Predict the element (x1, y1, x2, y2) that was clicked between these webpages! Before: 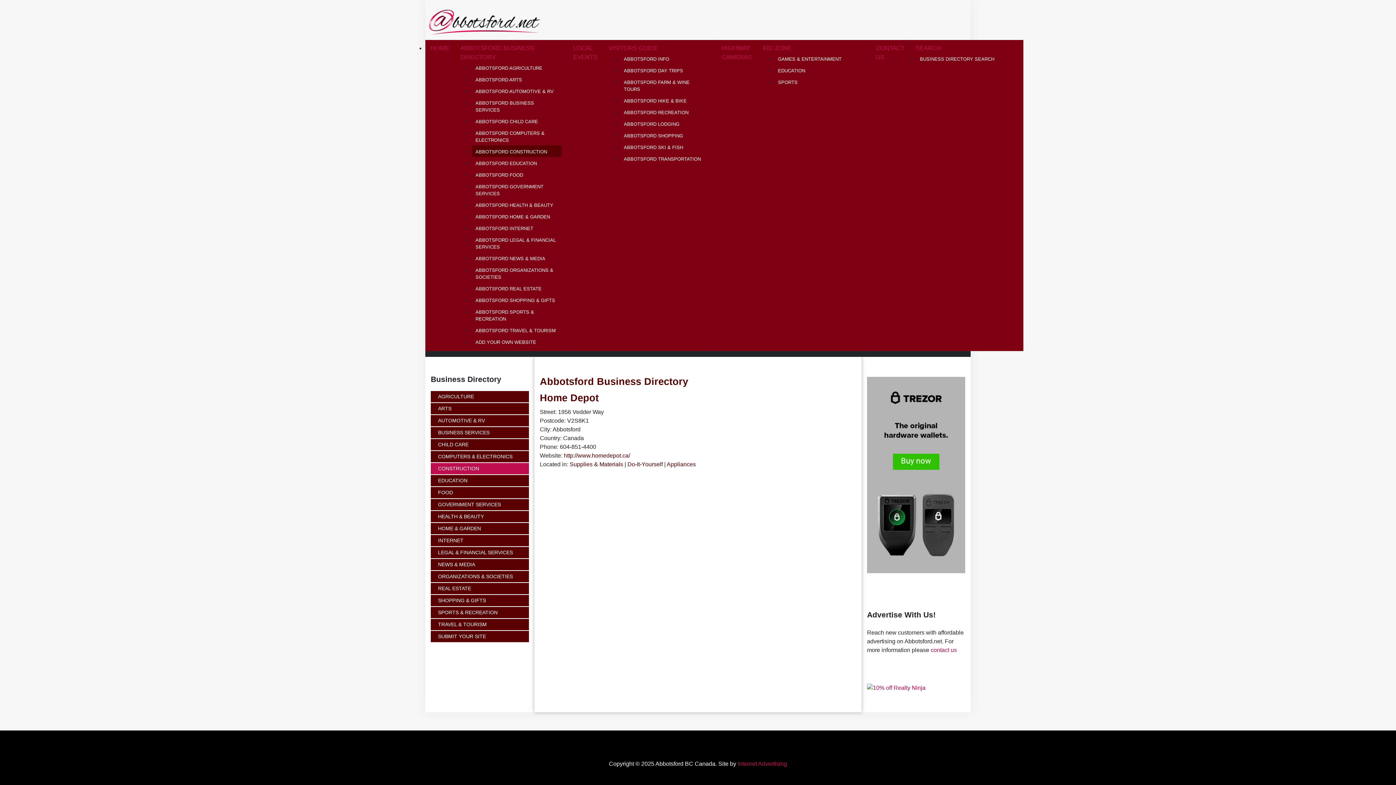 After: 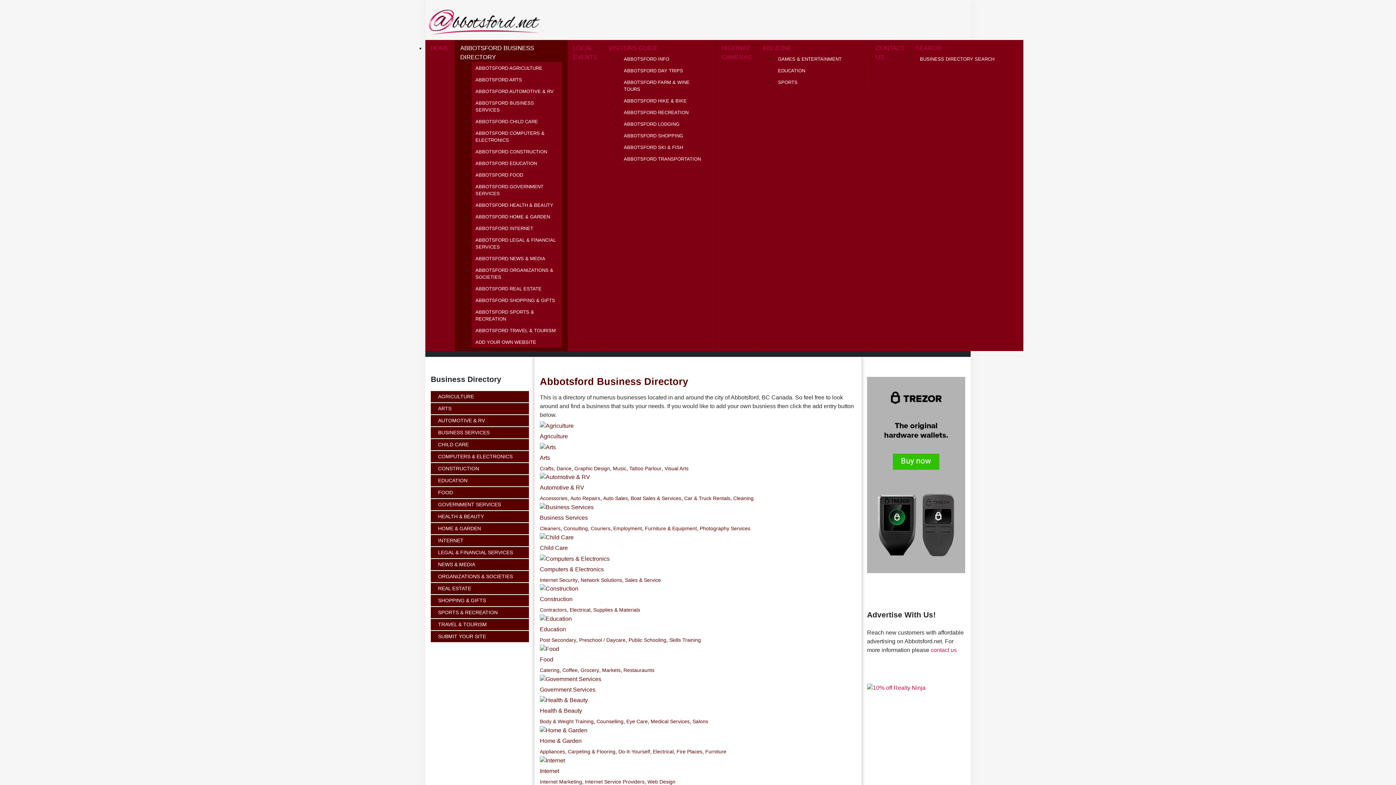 Action: bbox: (460, 43, 562, 61) label: ABBOTSFORD BUSINESS DIRECTORY